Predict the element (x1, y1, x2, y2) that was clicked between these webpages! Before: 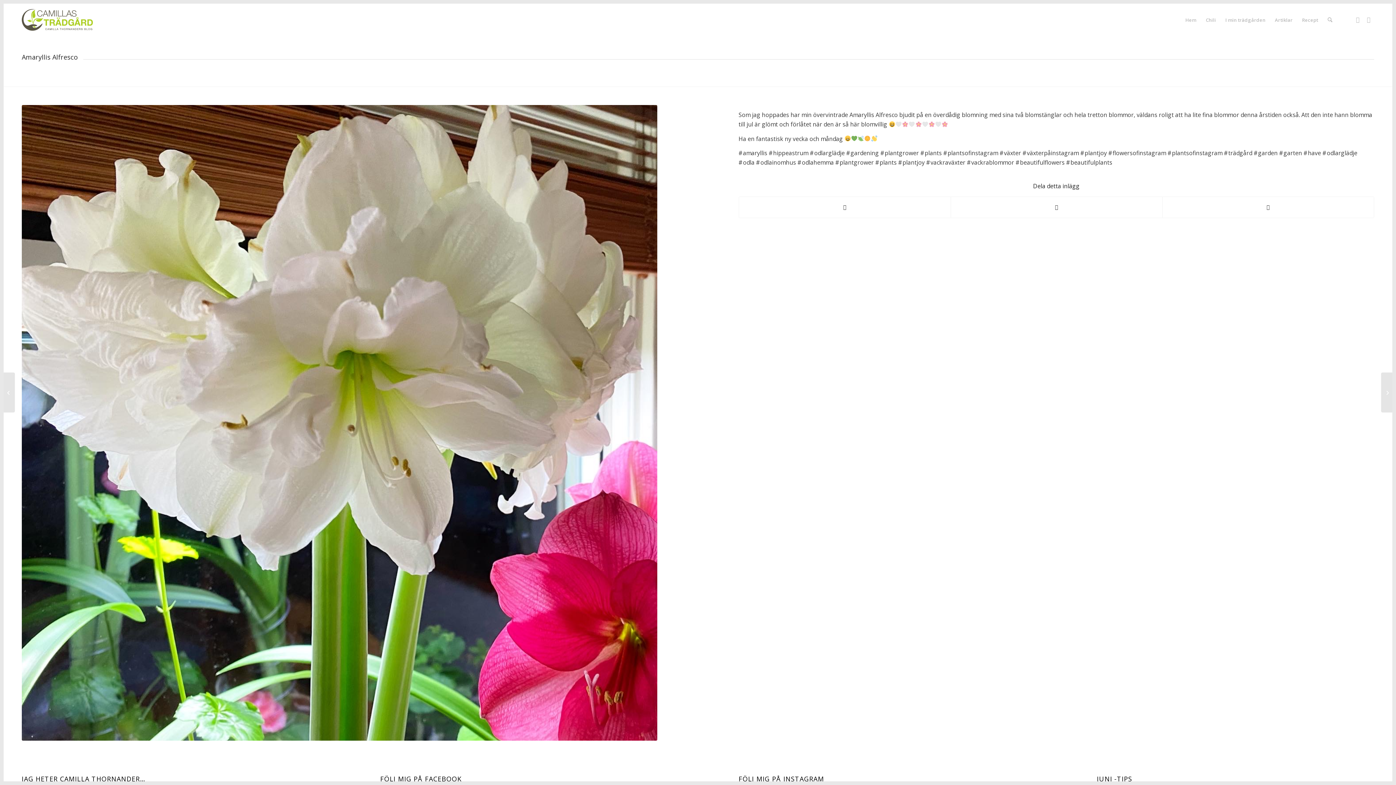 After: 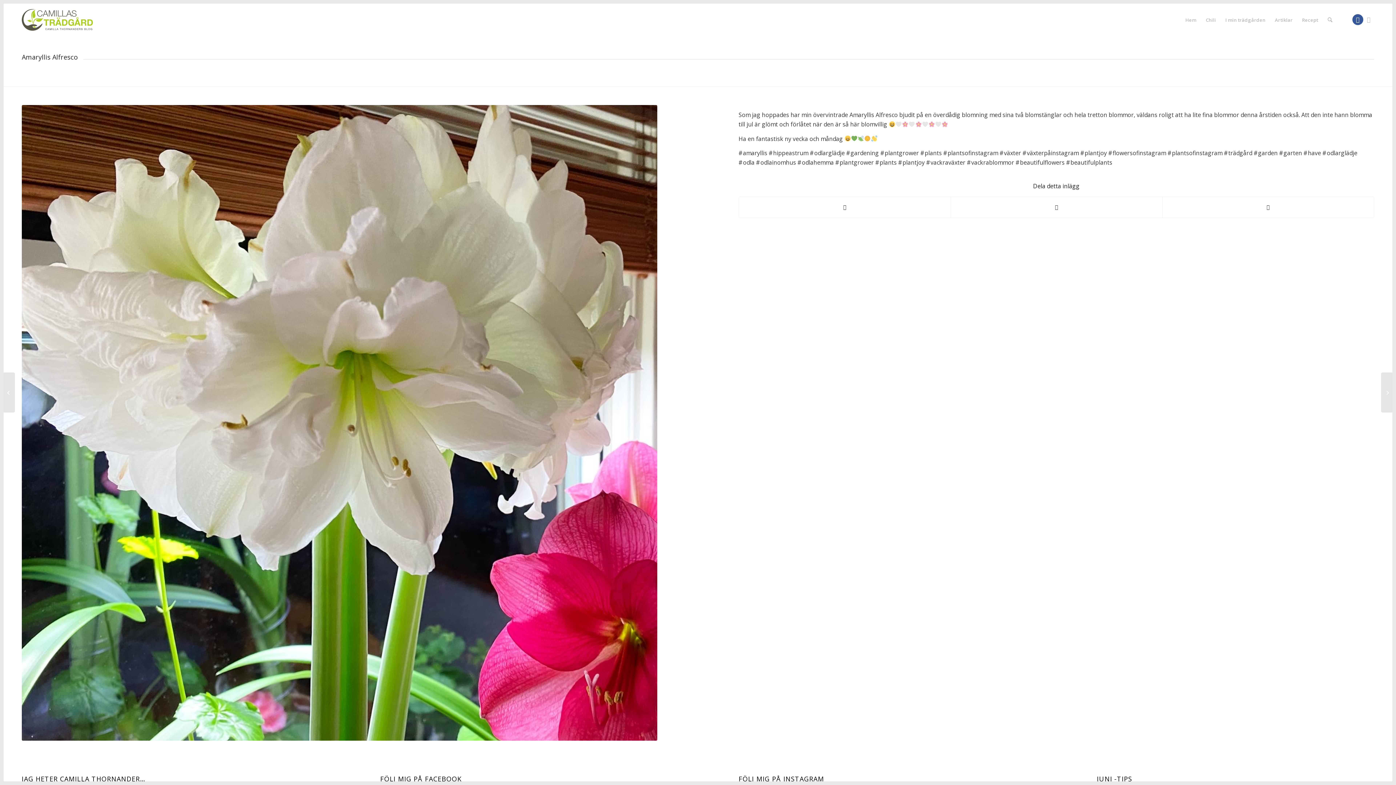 Action: bbox: (1352, 14, 1363, 25) label: Link to Facebook